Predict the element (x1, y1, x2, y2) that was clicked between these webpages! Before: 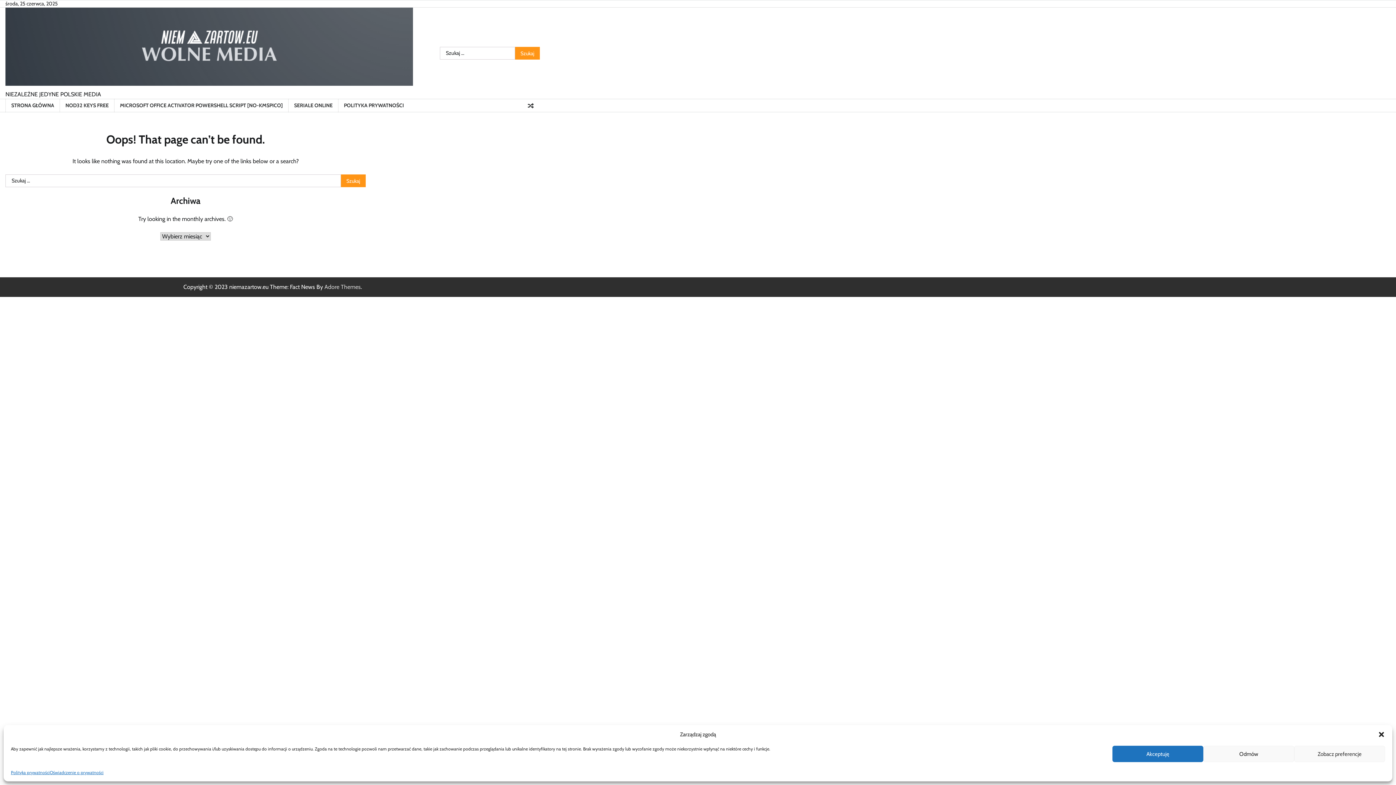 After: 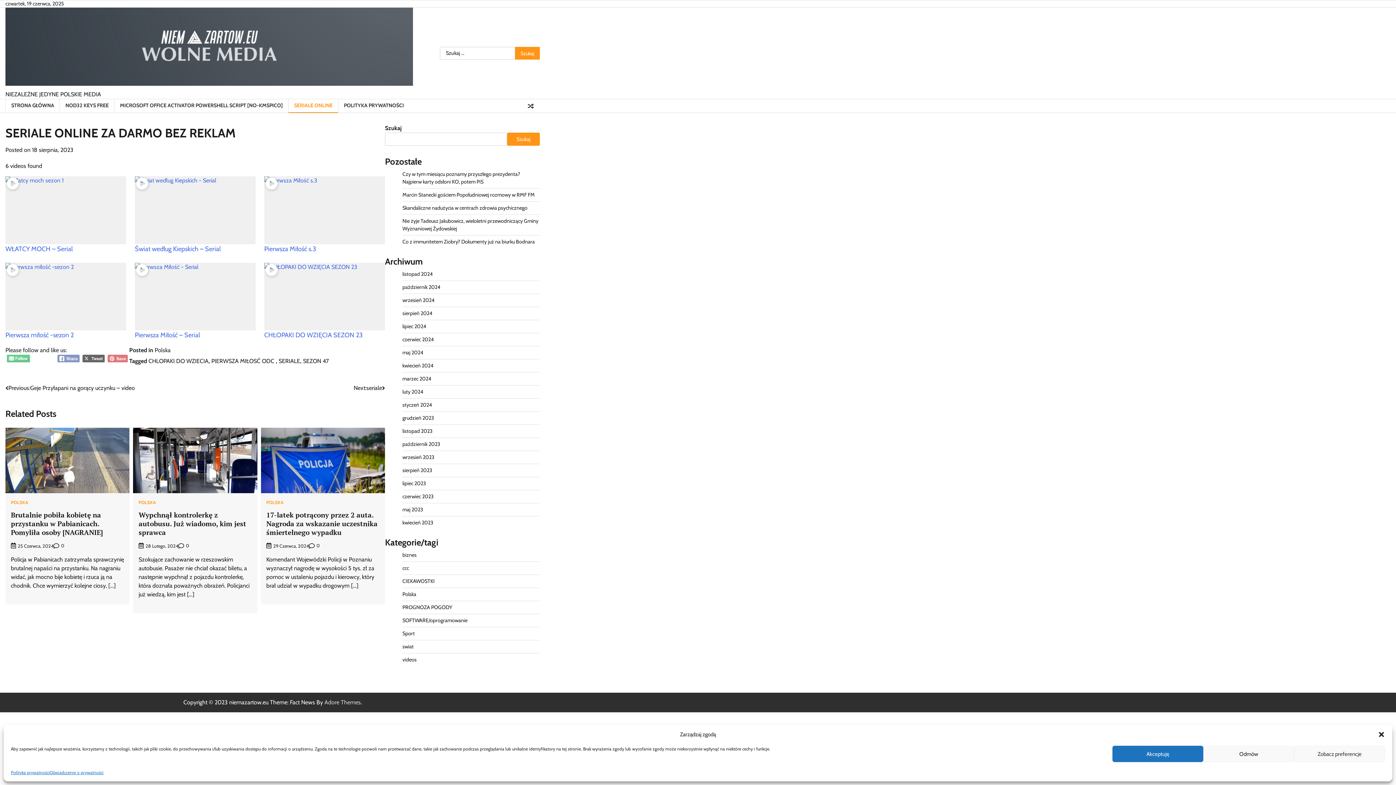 Action: label: SERIALE ONLINE bbox: (288, 98, 338, 112)